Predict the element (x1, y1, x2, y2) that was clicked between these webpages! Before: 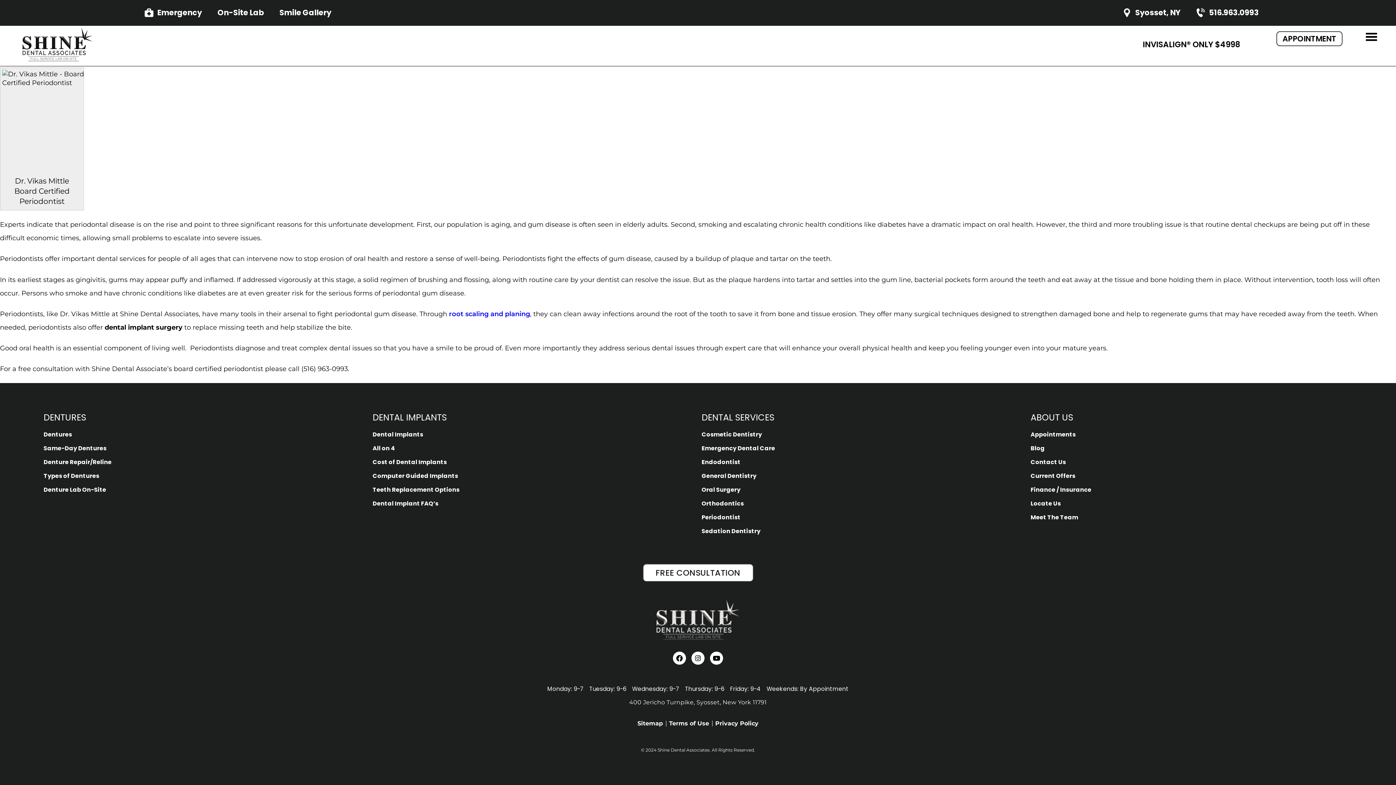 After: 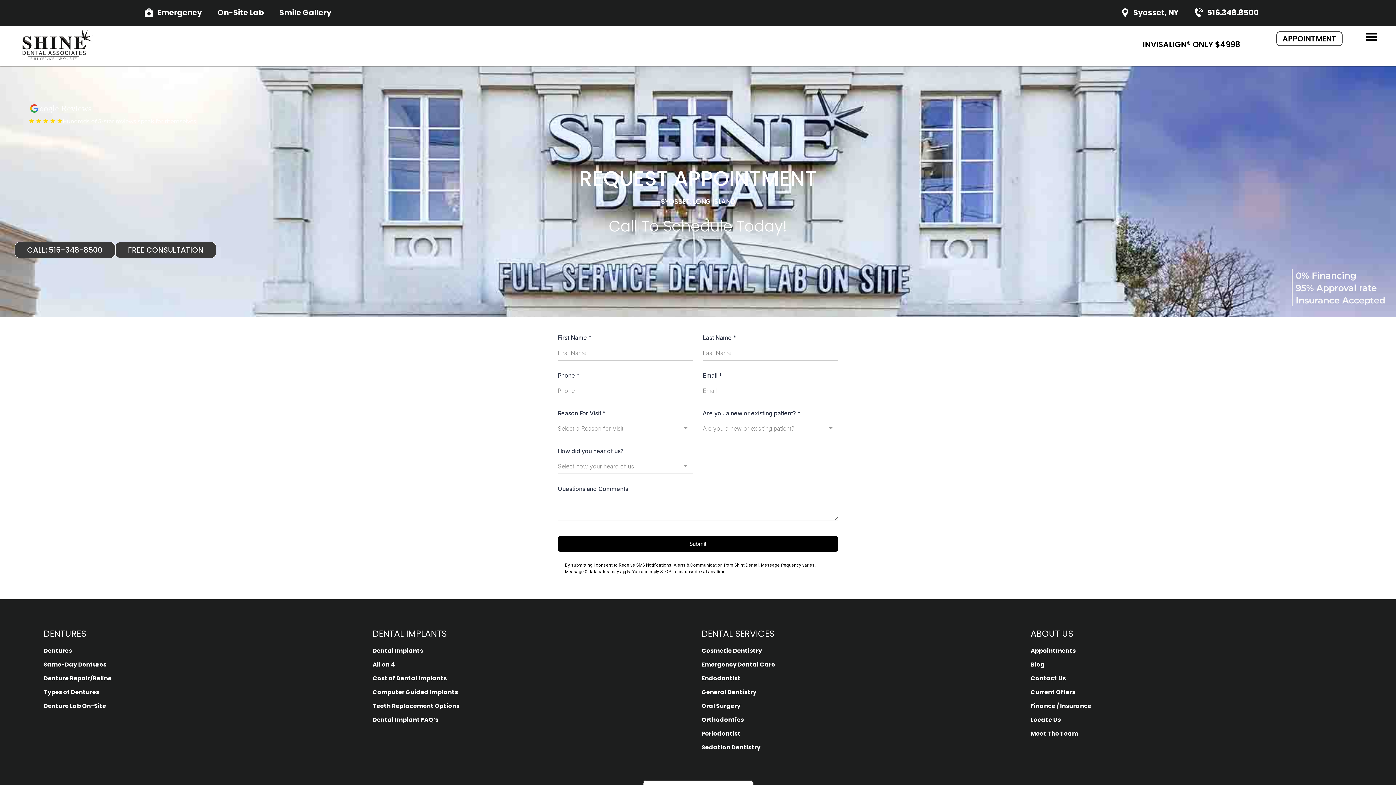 Action: bbox: (1276, 31, 1342, 46) label: APPOINTMENT